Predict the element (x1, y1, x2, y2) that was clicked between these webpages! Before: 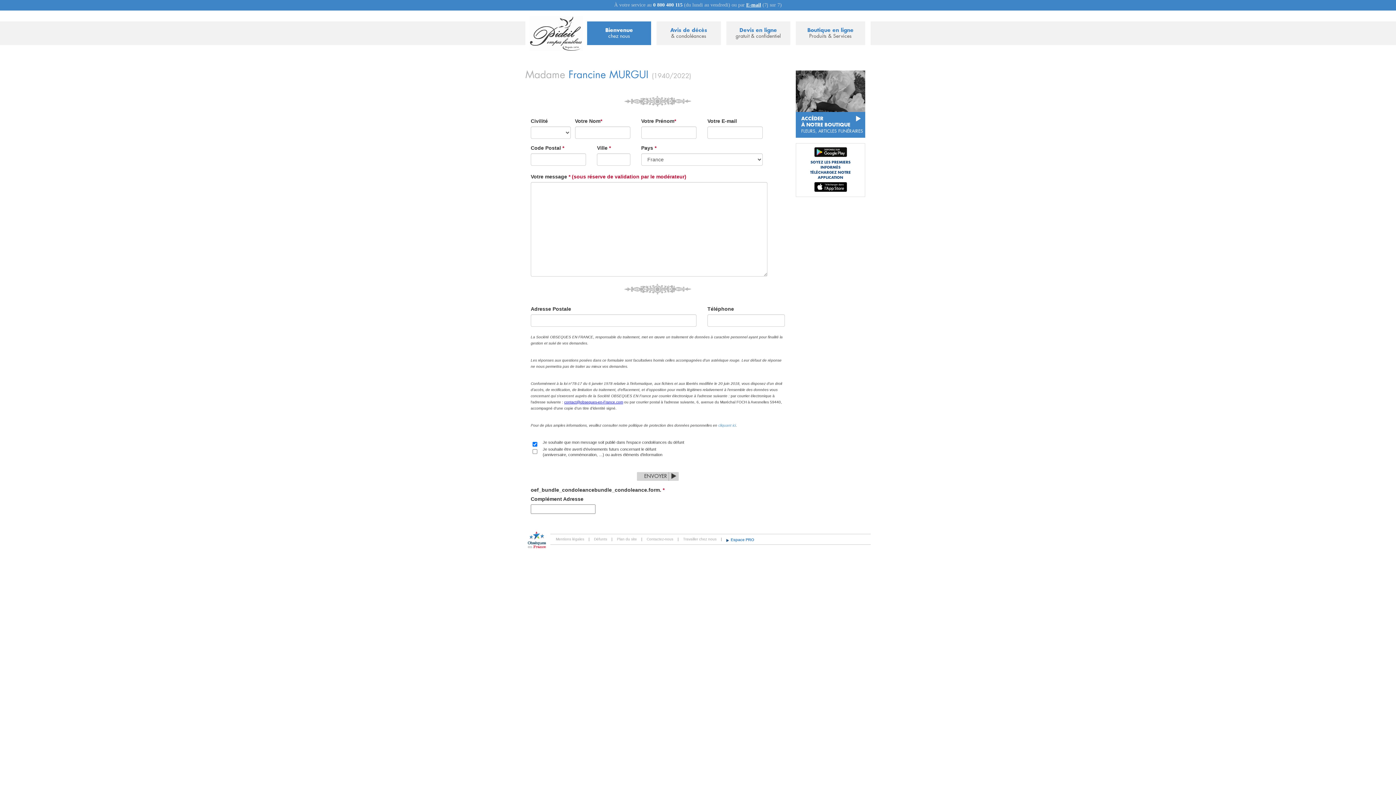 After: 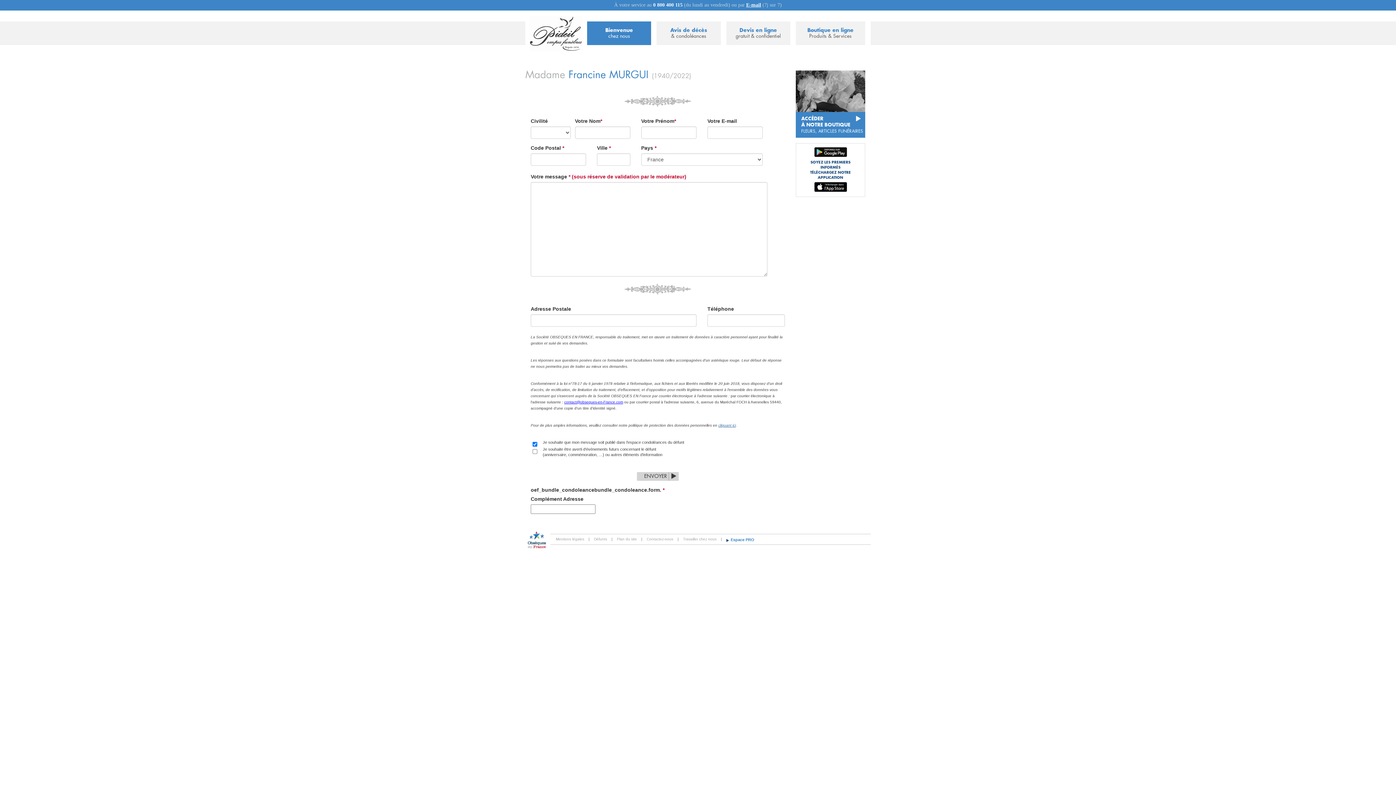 Action: bbox: (718, 423, 736, 427) label: cliquant ici